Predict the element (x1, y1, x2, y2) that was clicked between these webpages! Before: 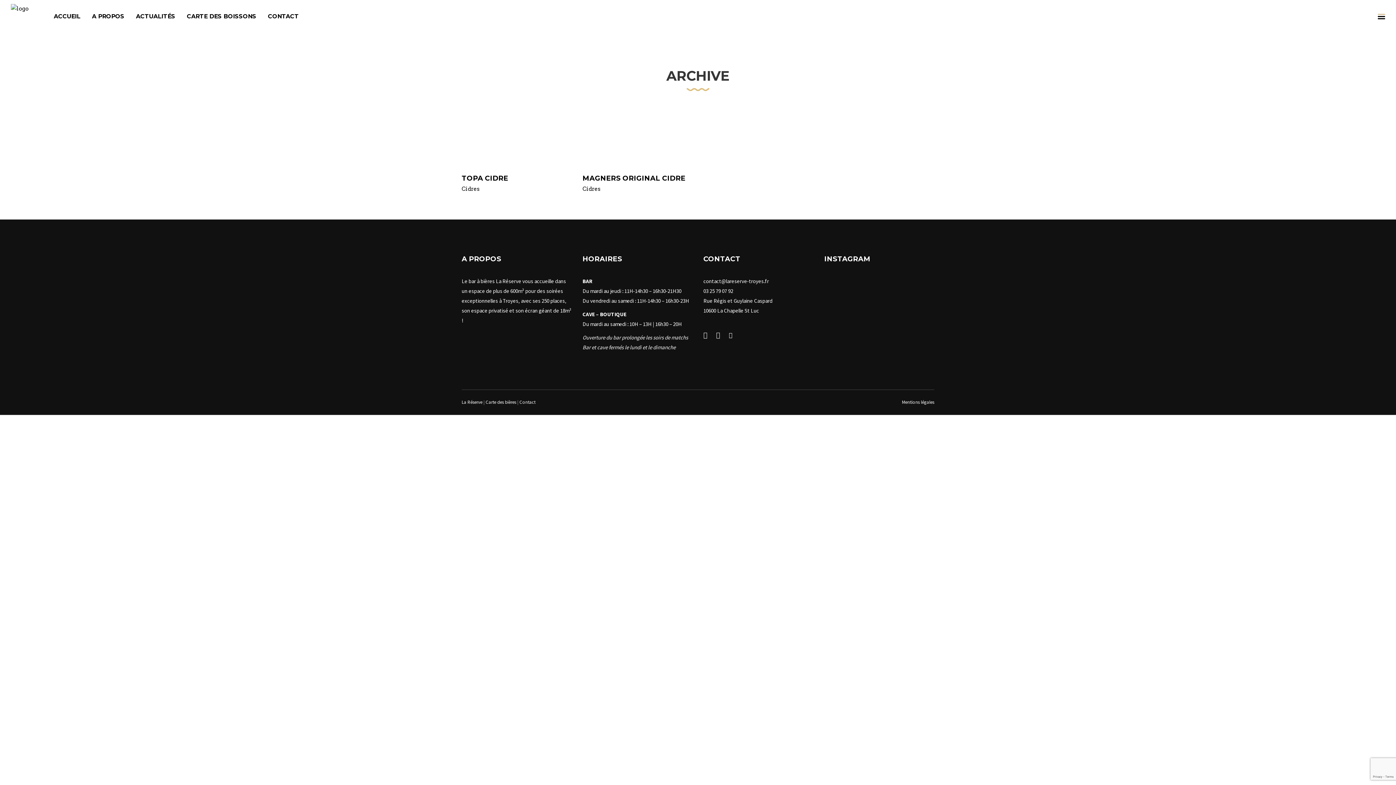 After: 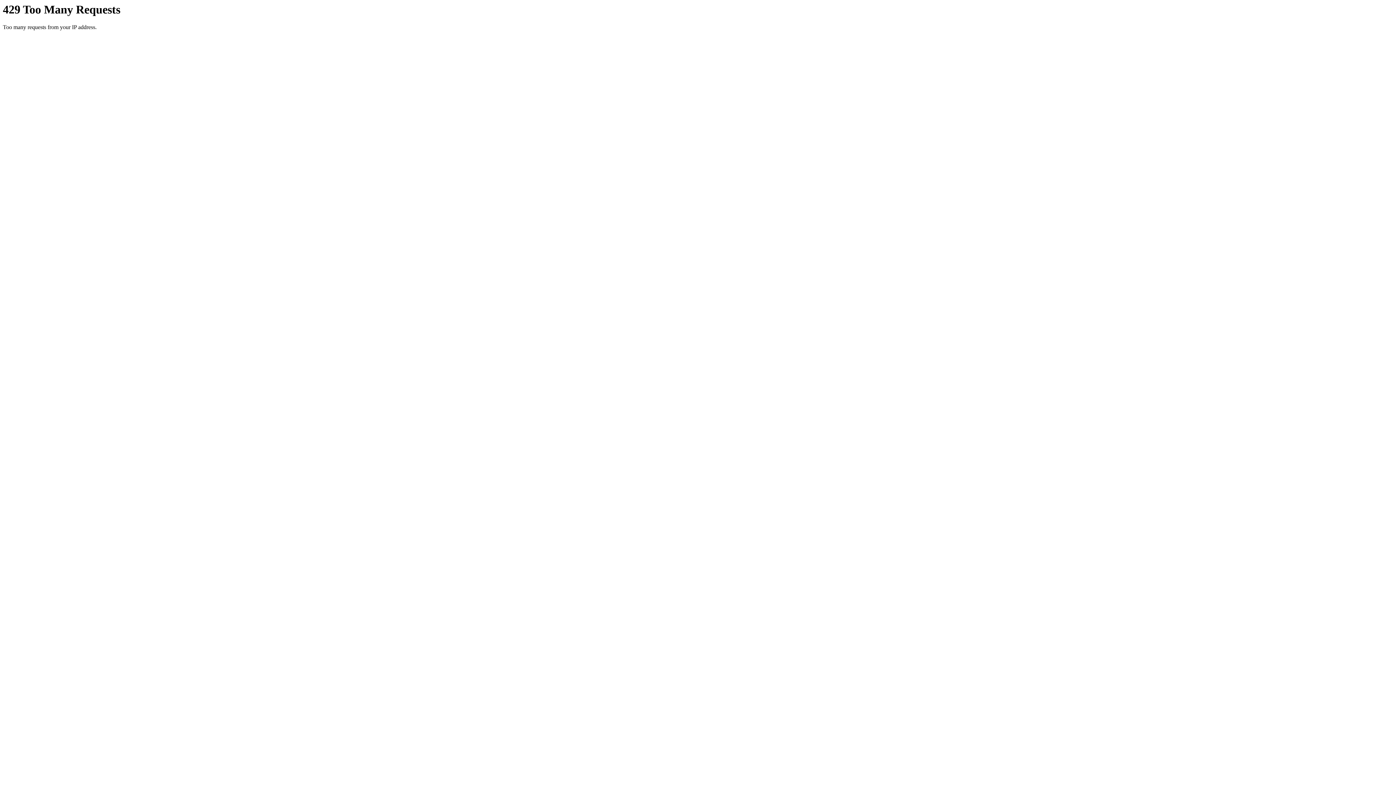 Action: bbox: (10, 4, 43, 28)